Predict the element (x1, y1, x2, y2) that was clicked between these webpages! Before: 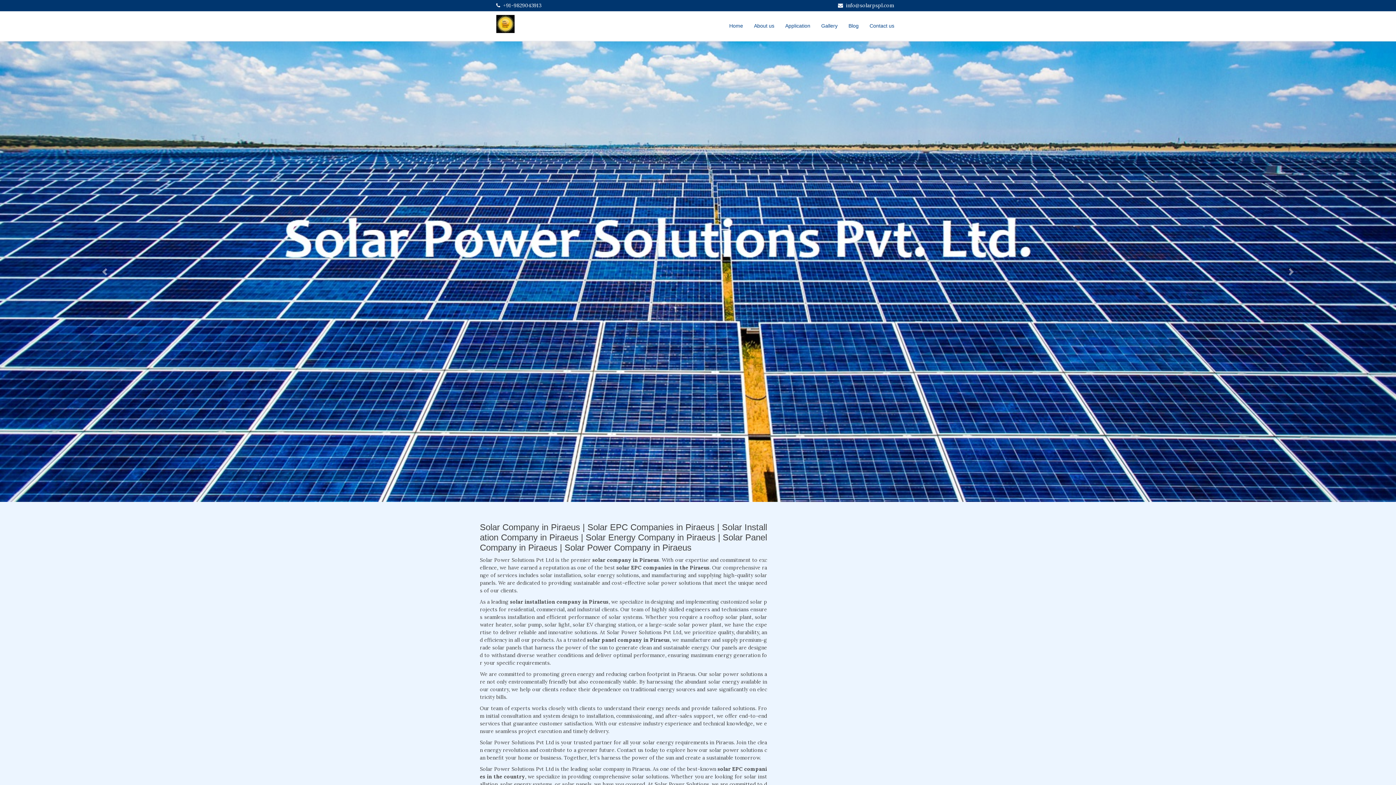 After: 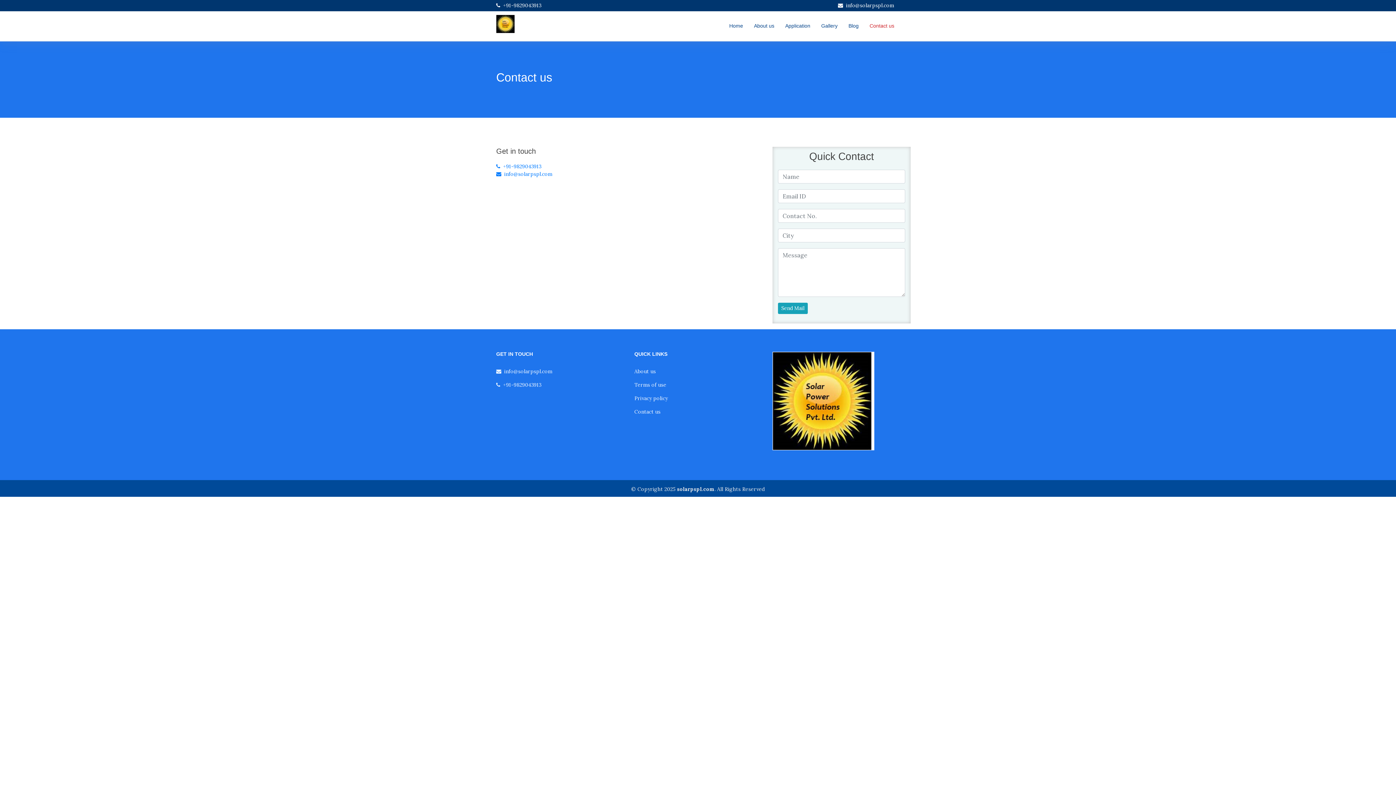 Action: label: Contact us bbox: (864, 18, 900, 33)